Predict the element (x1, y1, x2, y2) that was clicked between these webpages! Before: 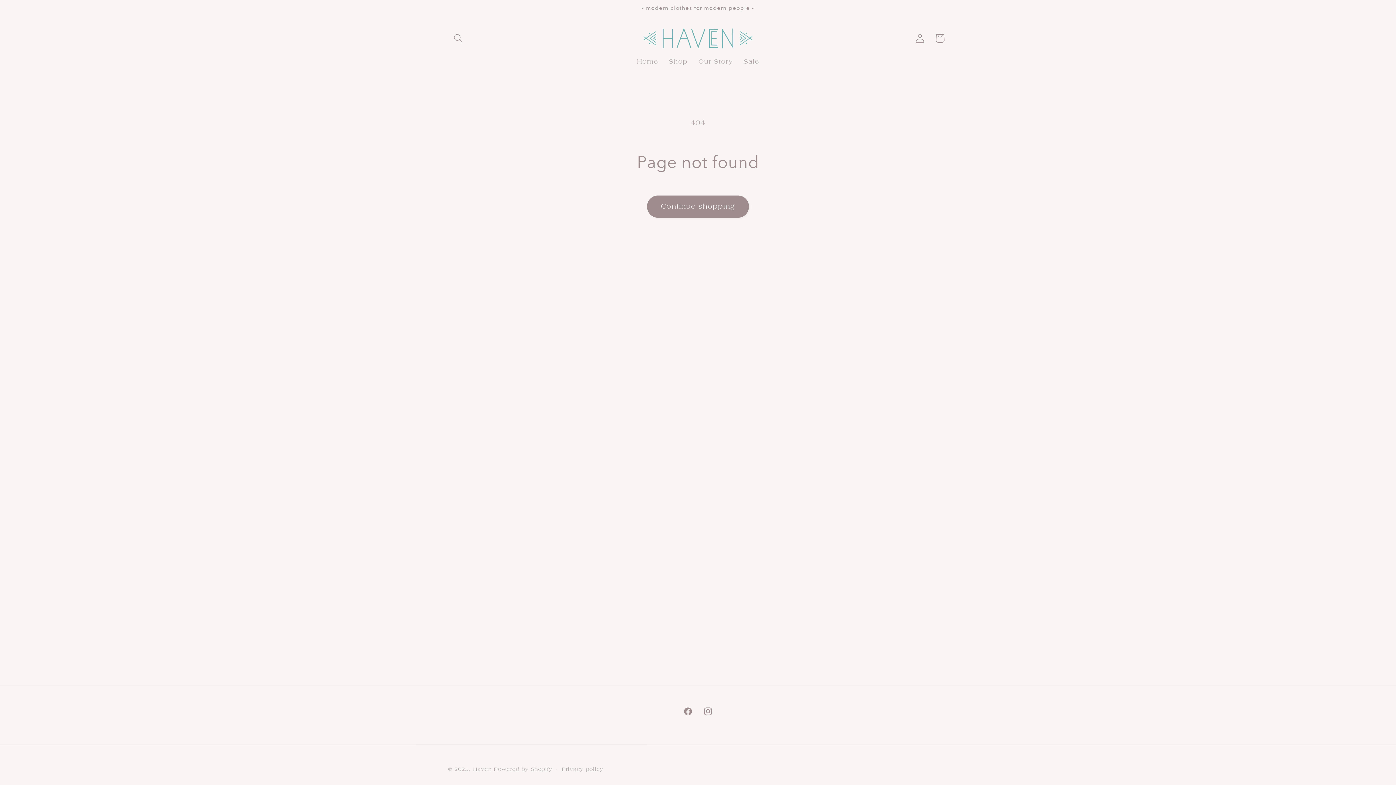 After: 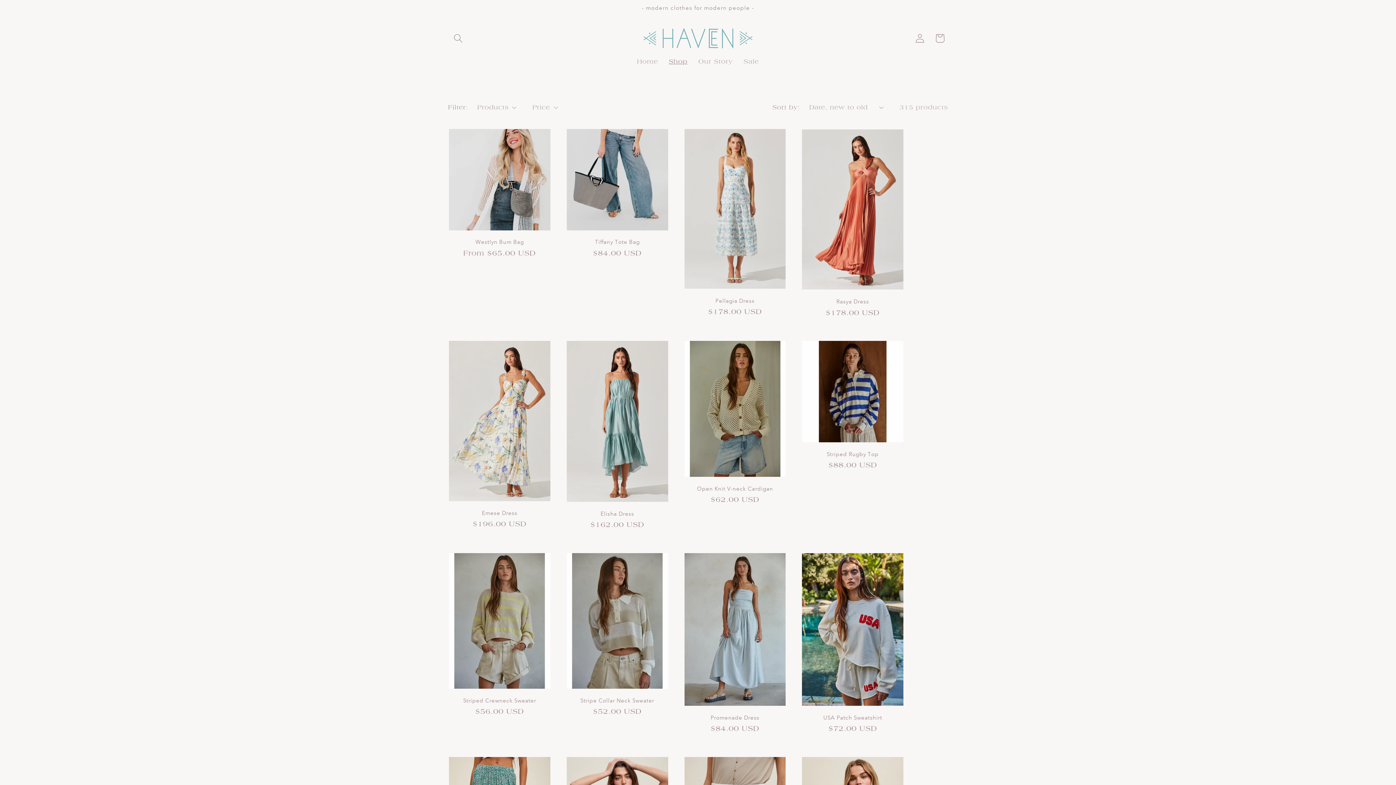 Action: bbox: (663, 52, 693, 70) label: Shop